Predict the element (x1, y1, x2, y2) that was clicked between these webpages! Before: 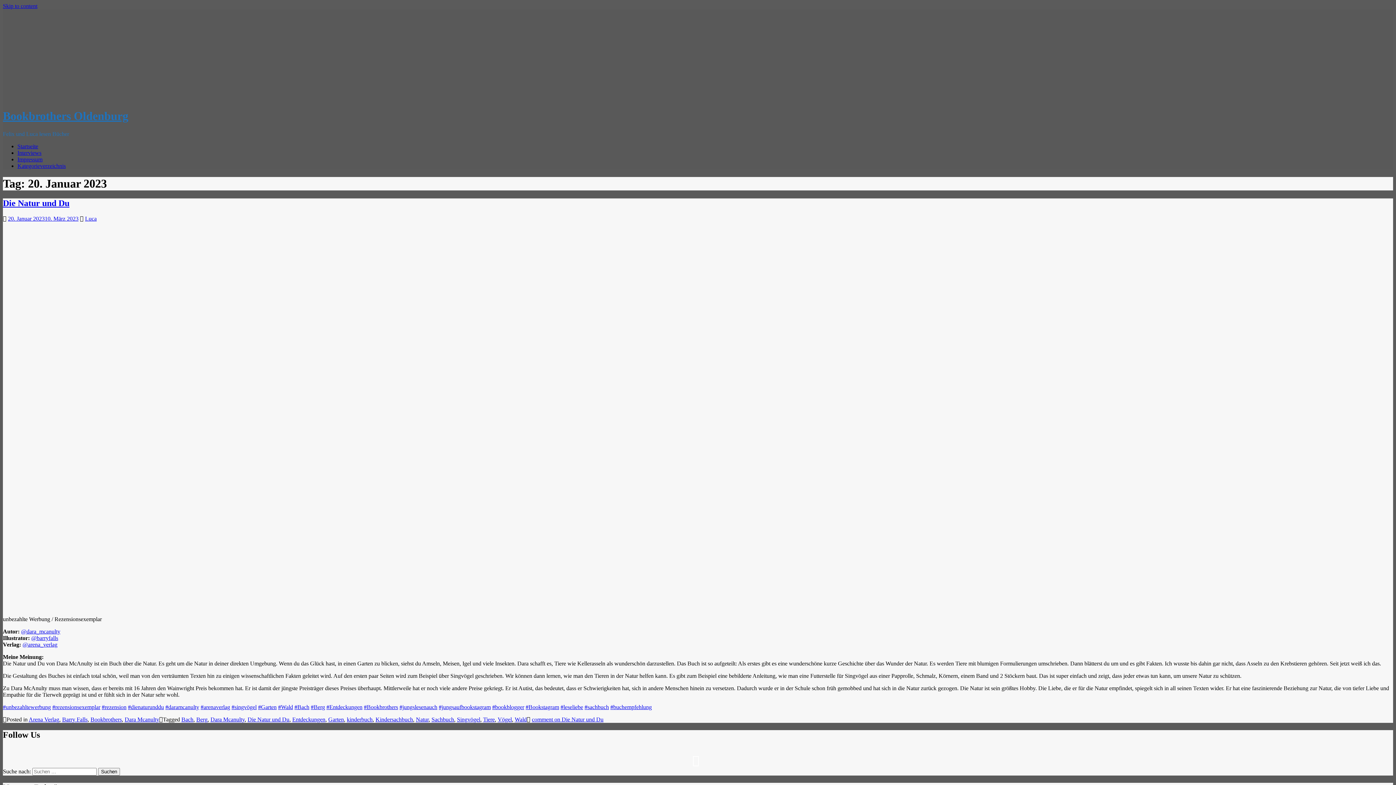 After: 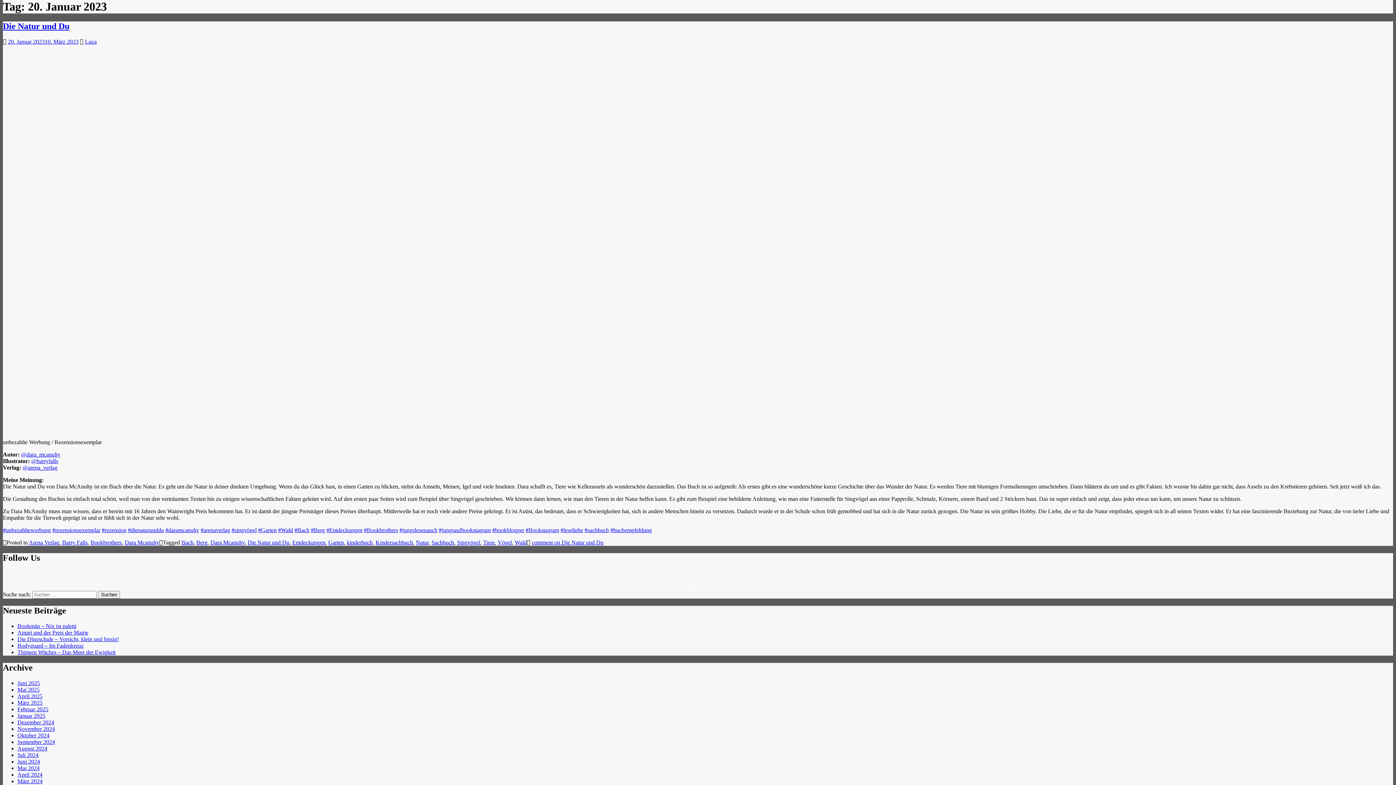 Action: bbox: (2, 2, 37, 9) label: Skip to content